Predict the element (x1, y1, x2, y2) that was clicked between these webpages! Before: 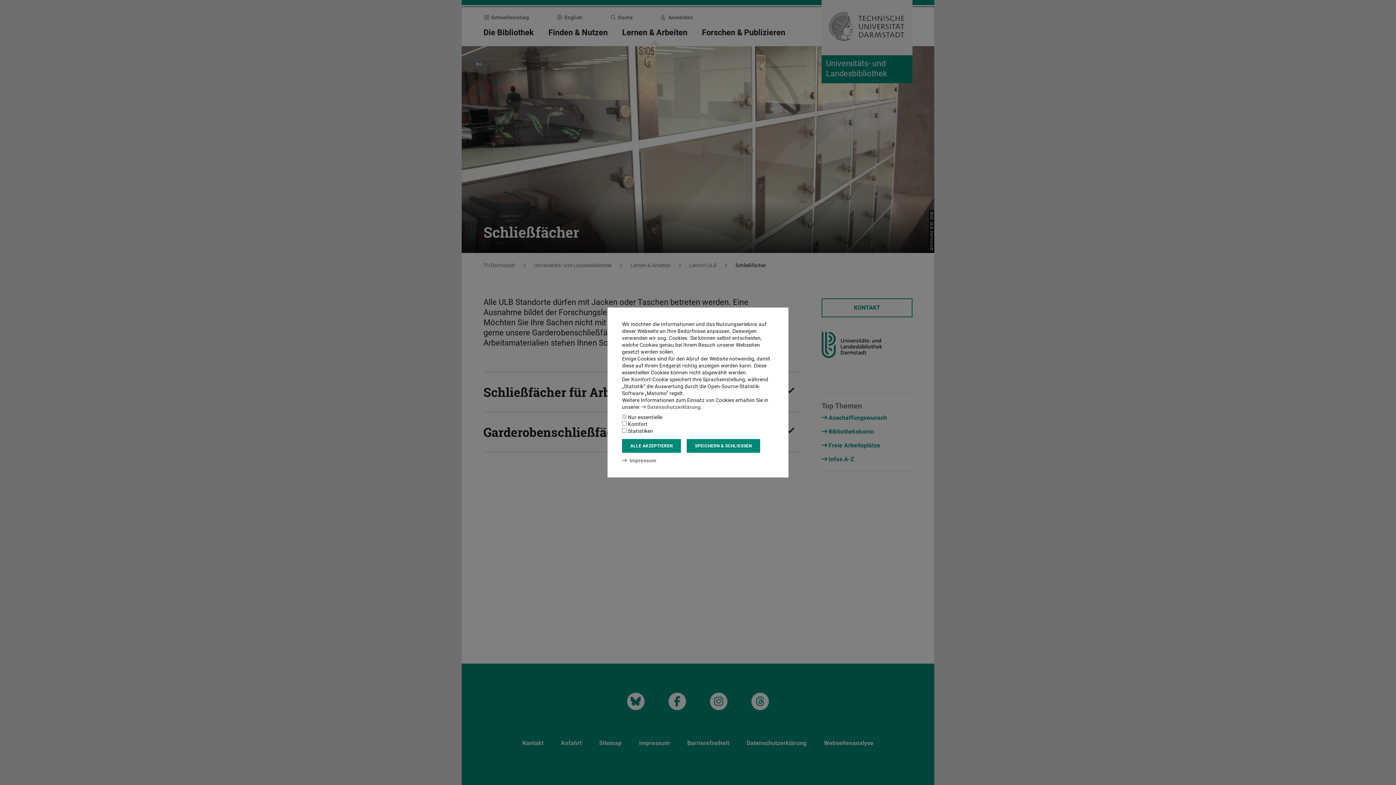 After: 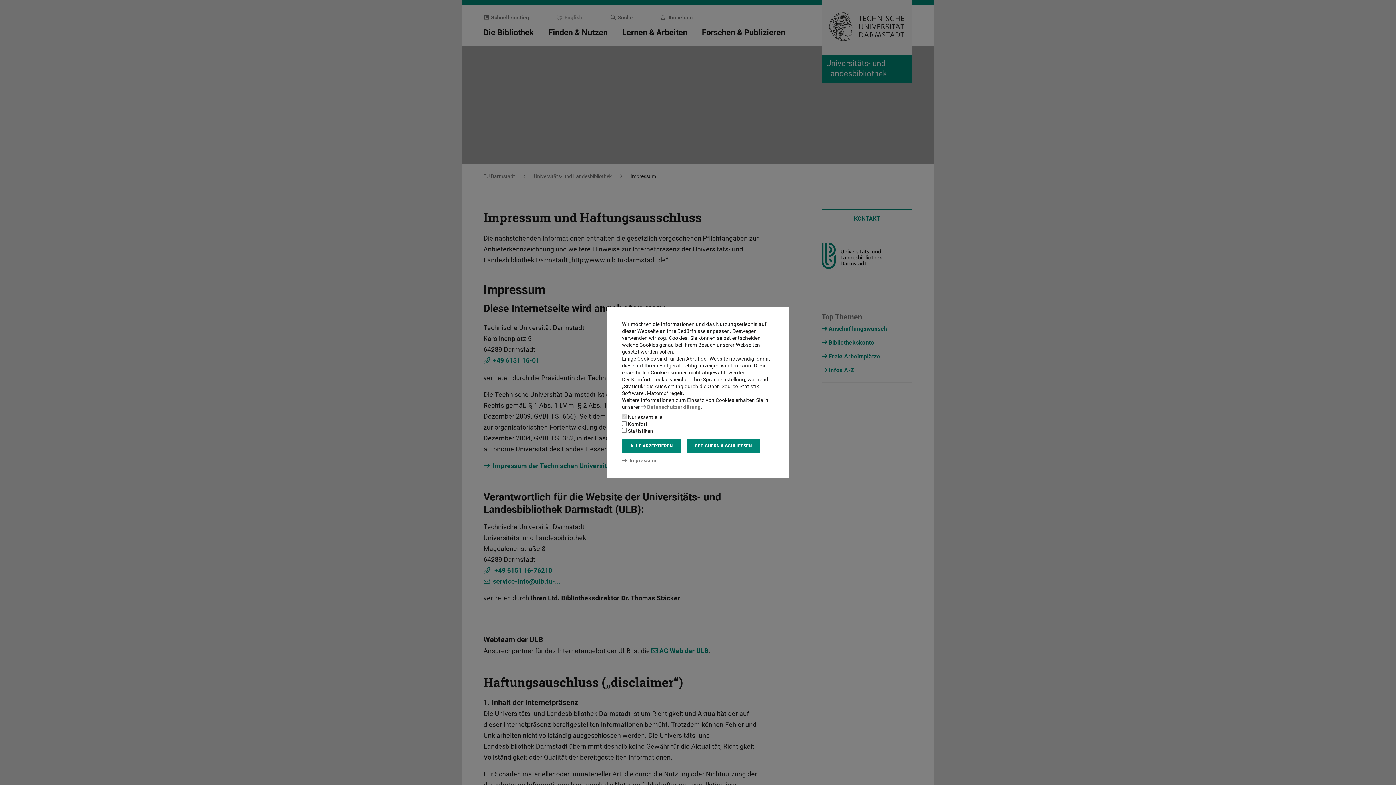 Action: bbox: (622, 457, 656, 463) label: Impressum